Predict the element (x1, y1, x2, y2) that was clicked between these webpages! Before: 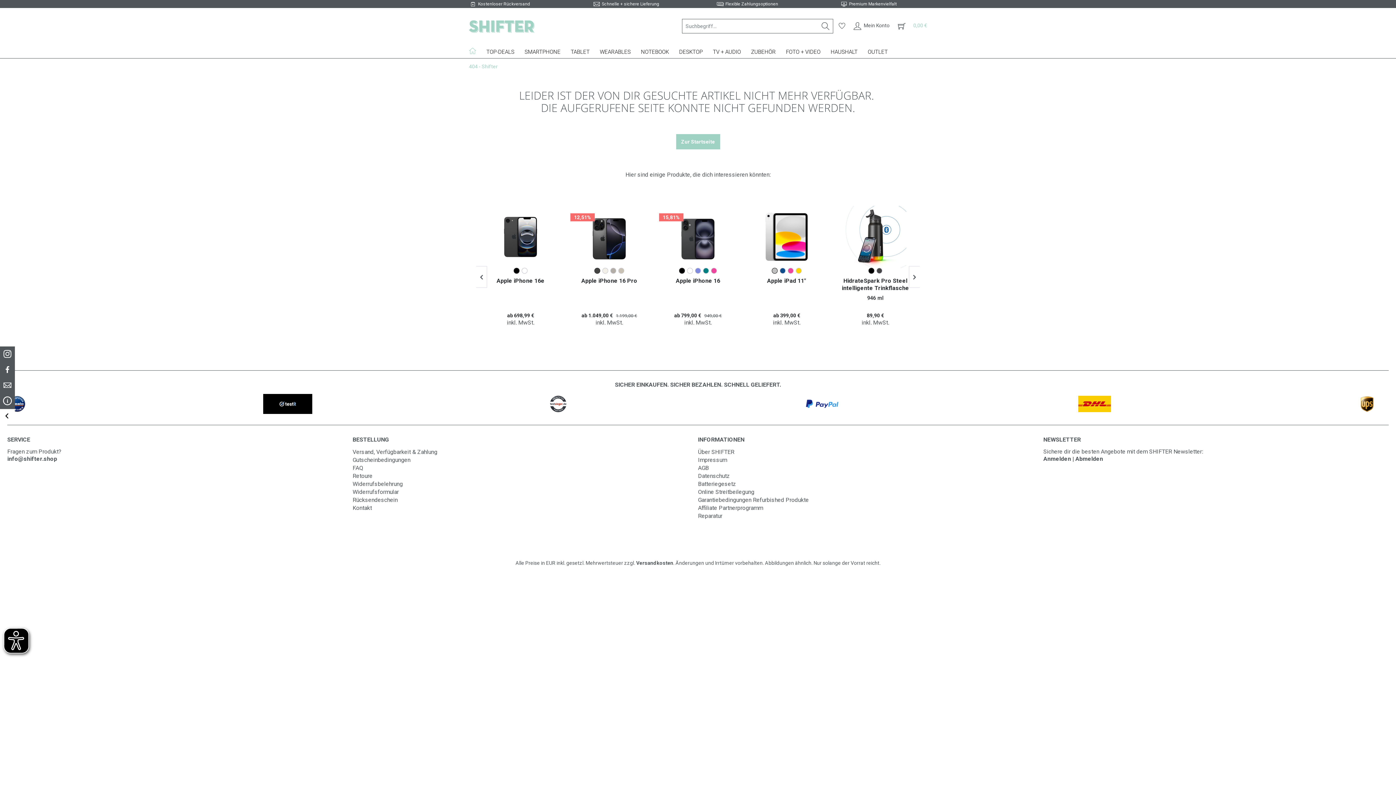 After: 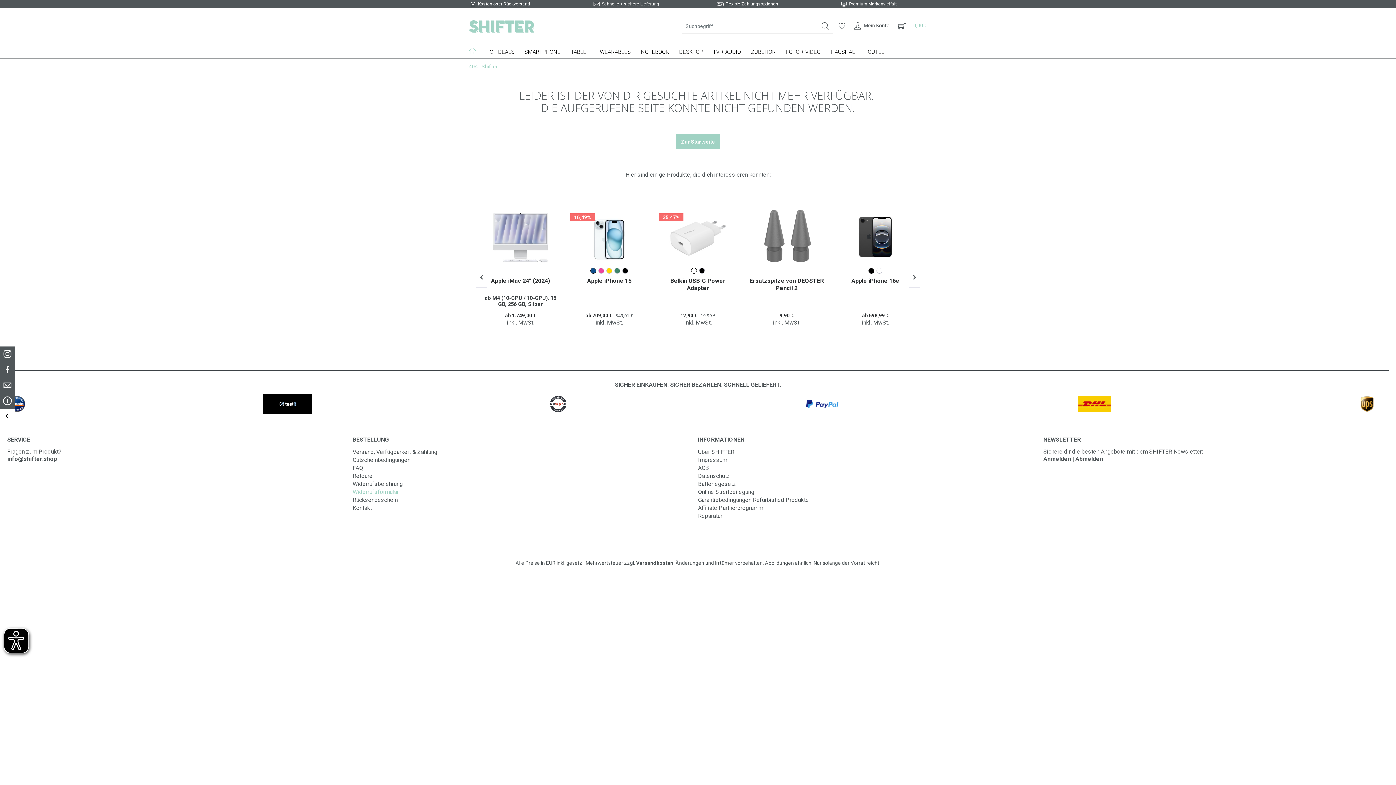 Action: bbox: (352, 488, 694, 496) label: Widerrufsformular